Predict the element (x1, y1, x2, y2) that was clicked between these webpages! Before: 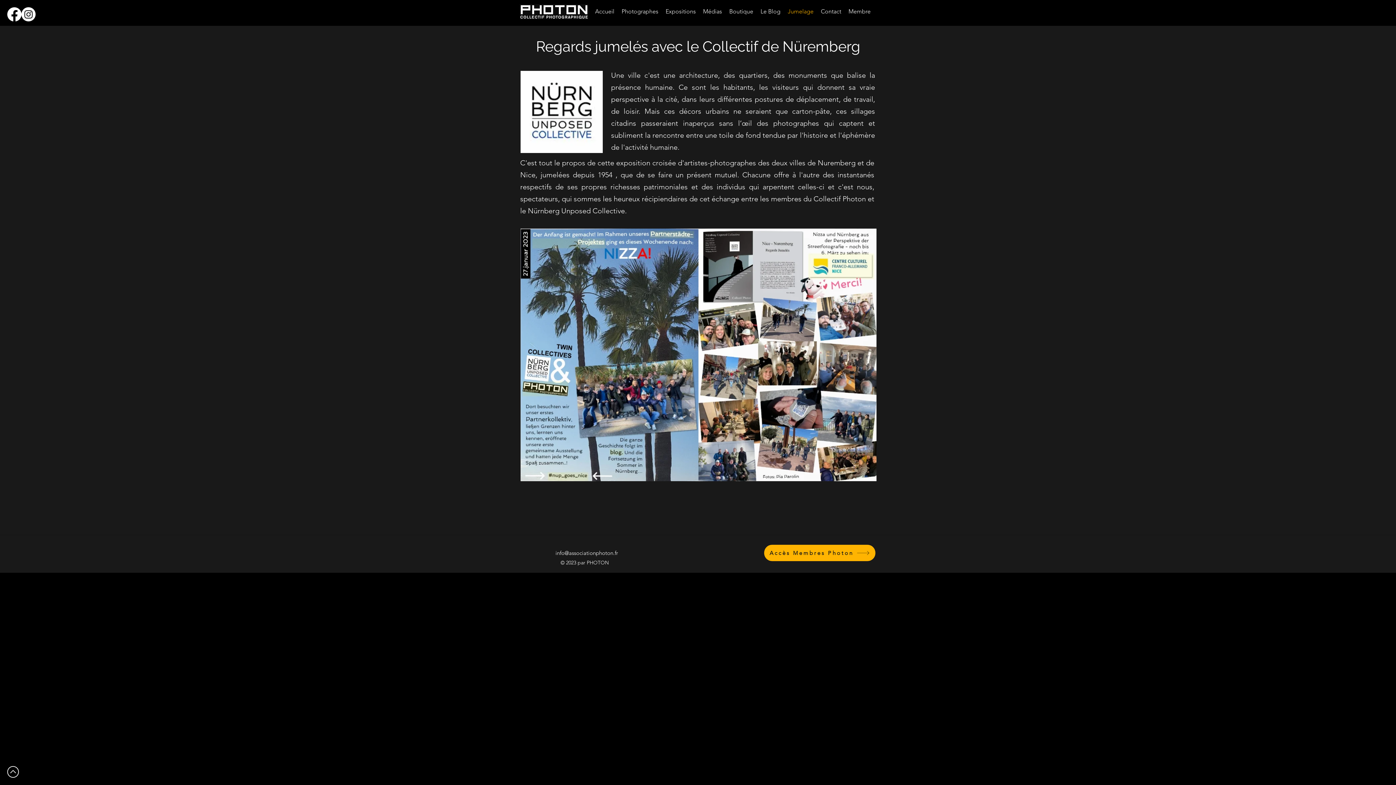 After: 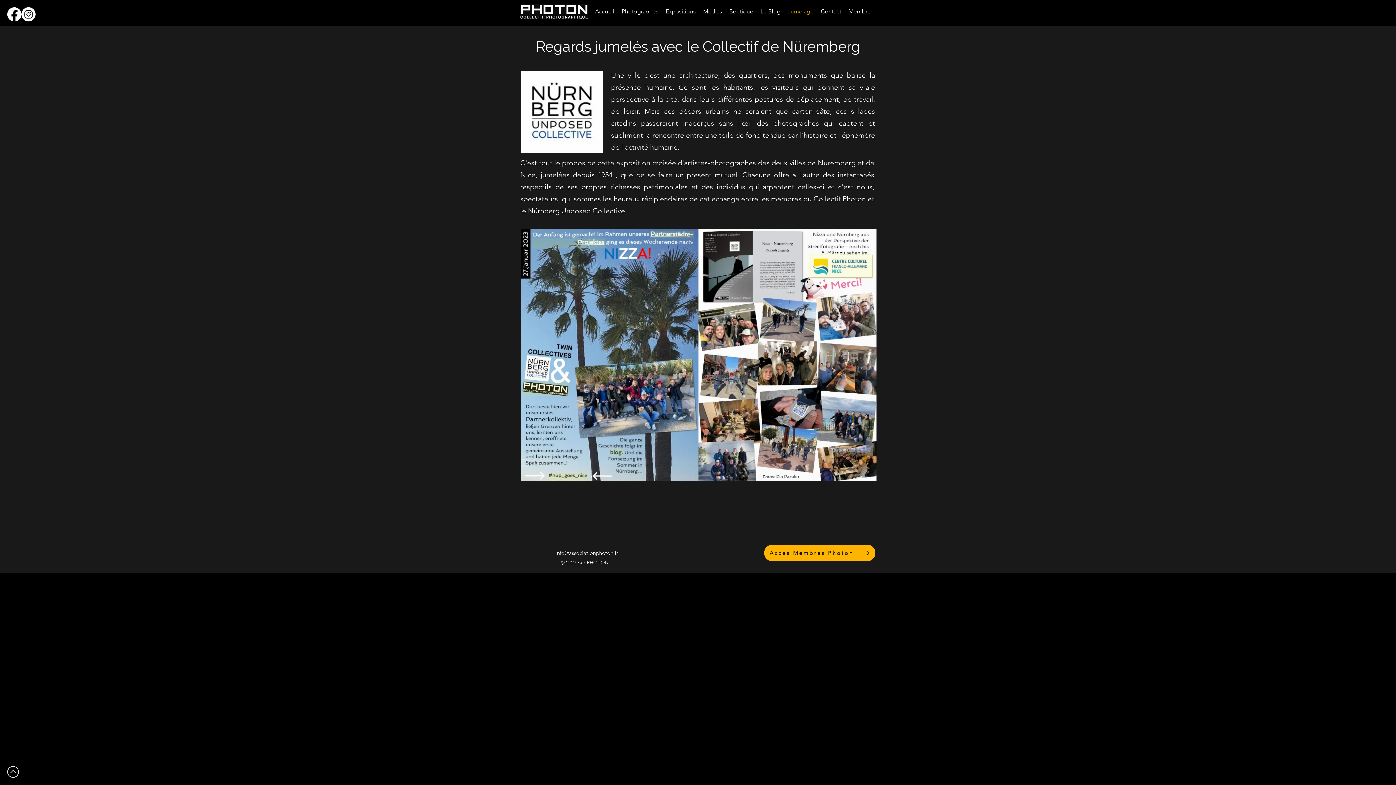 Action: bbox: (7, 766, 18, 778)